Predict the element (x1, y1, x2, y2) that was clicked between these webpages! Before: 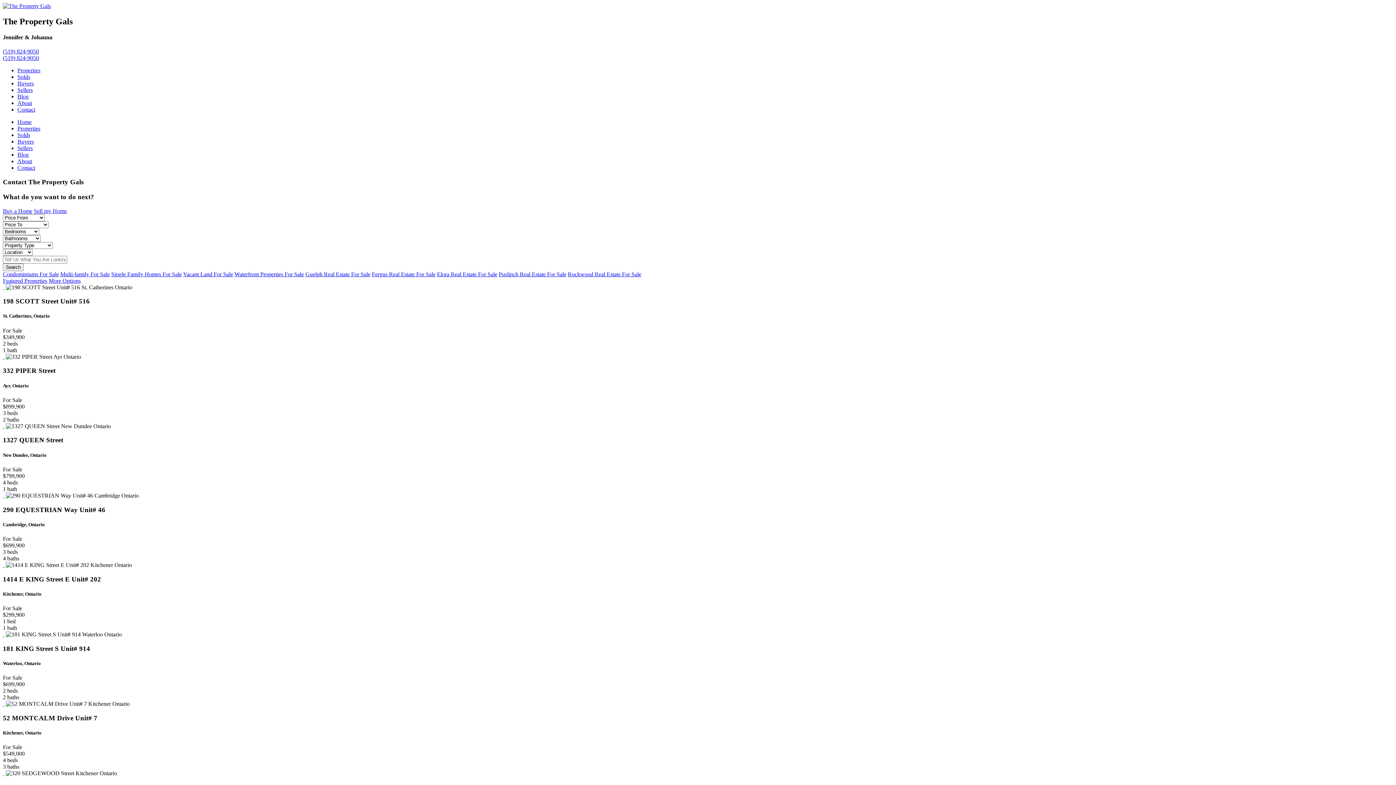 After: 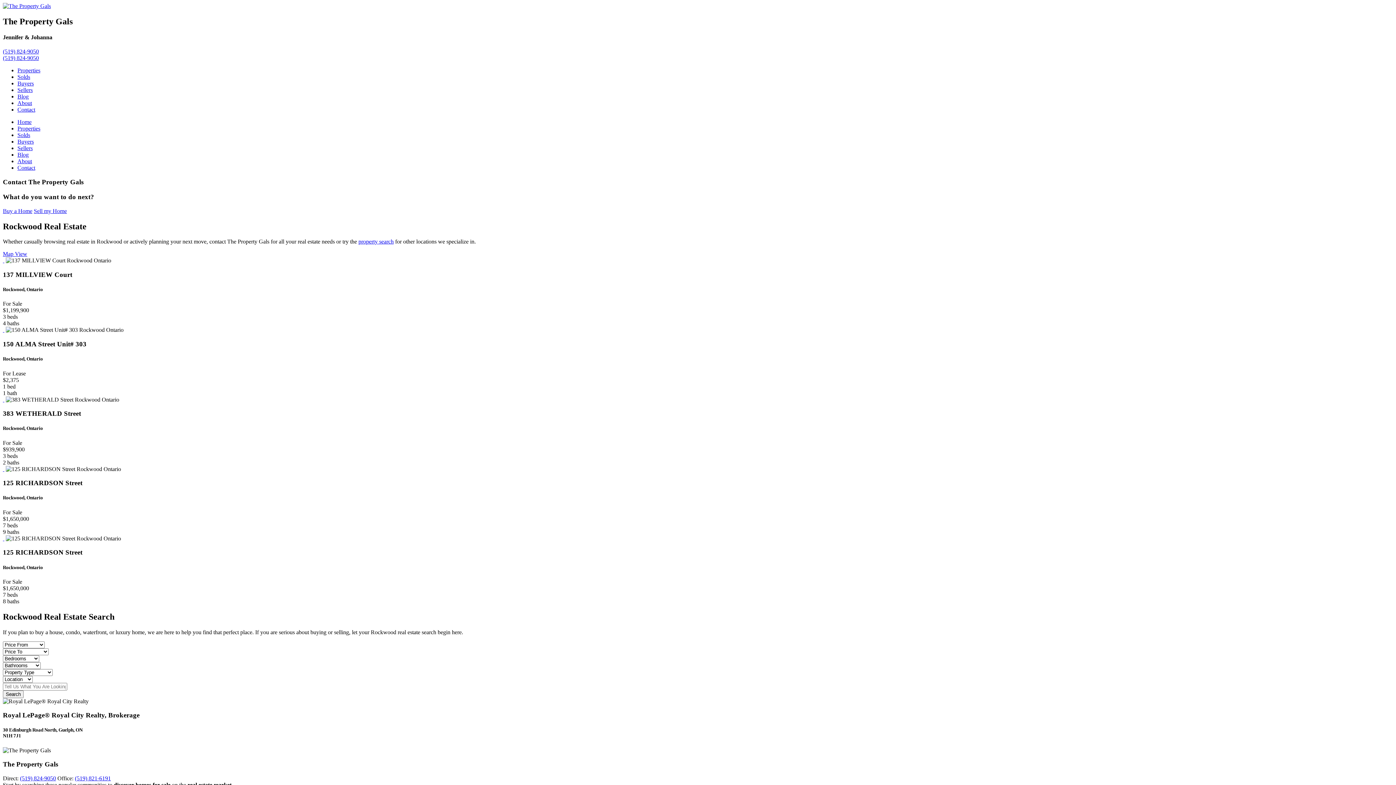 Action: bbox: (568, 271, 641, 277) label: Rockwood Real Estate For Sale